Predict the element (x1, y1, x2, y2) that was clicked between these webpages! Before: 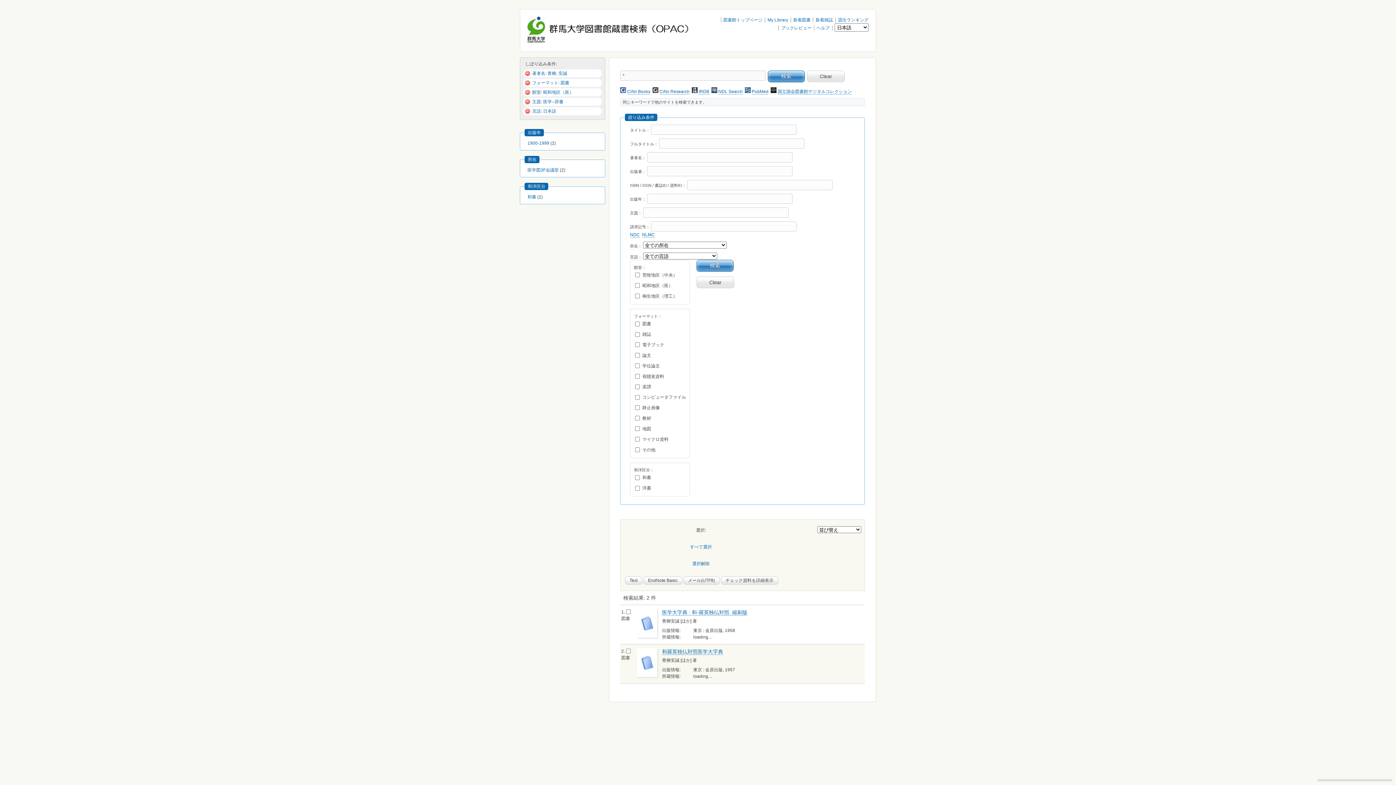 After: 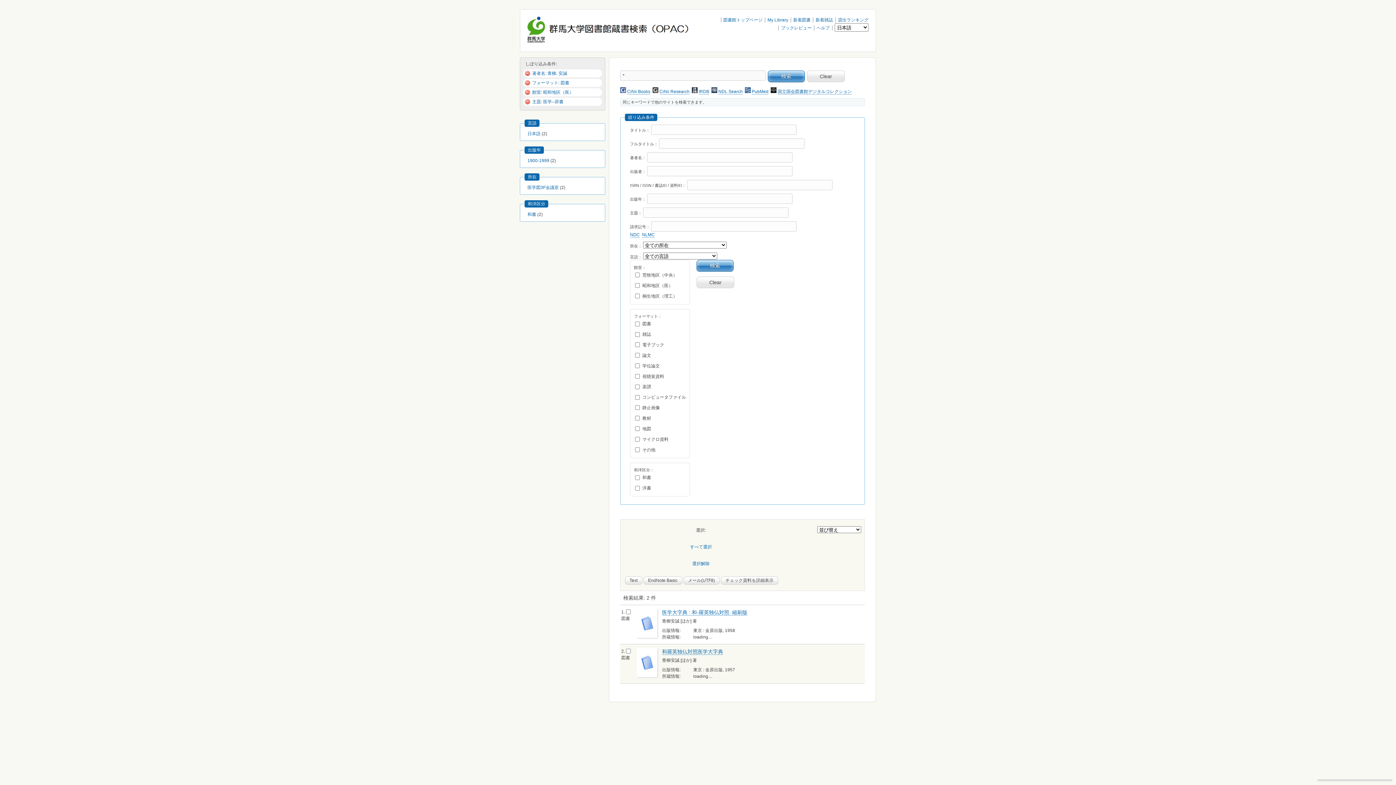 Action: bbox: (524, 108, 532, 113)